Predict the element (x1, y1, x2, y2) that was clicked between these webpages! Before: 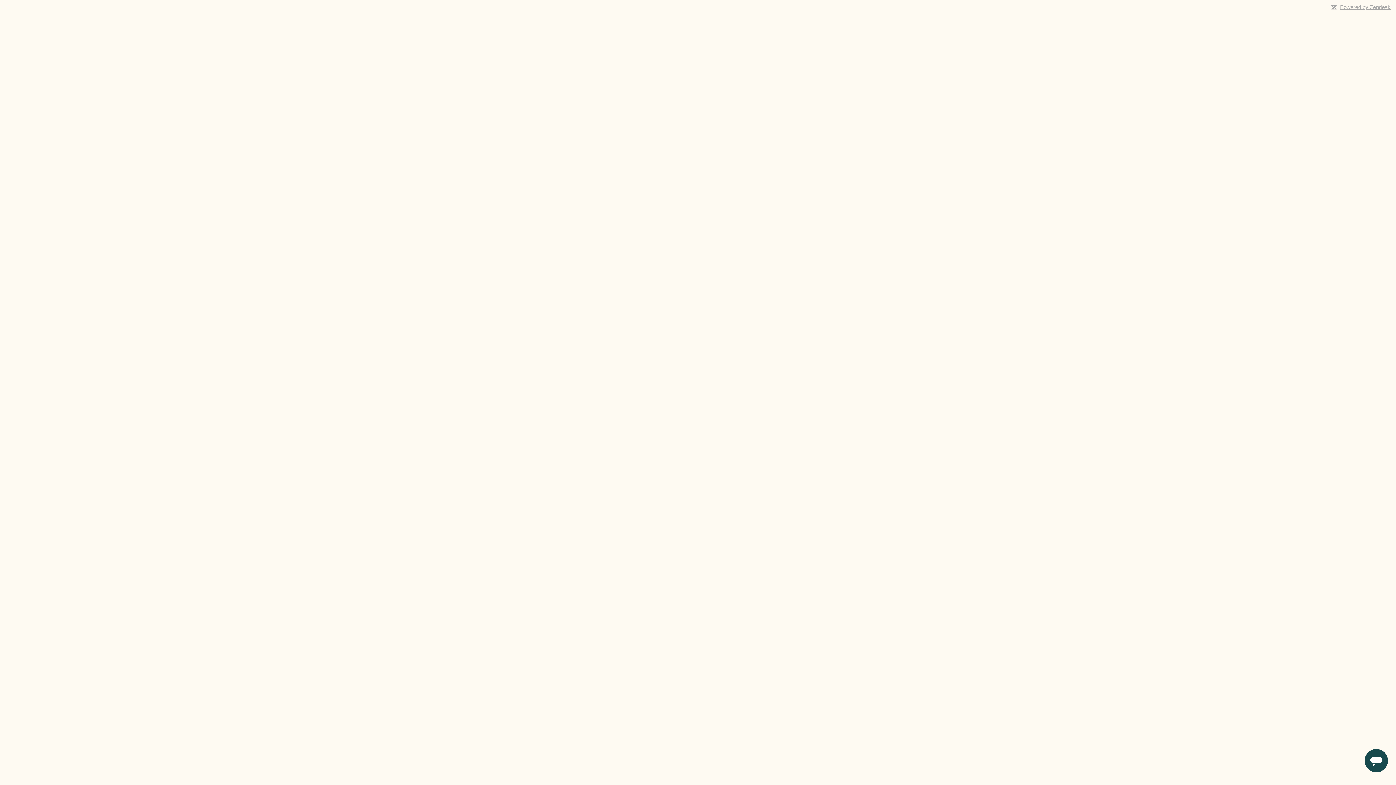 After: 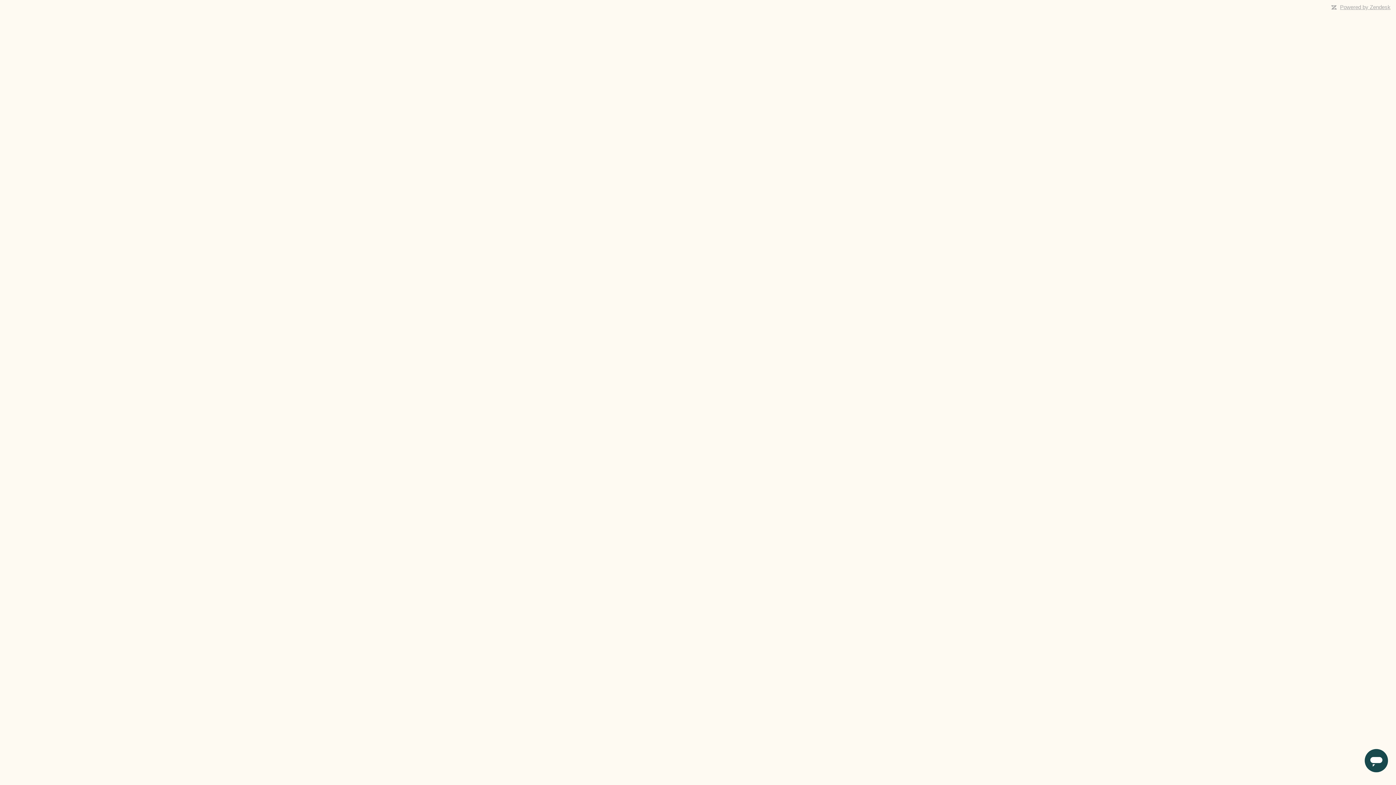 Action: bbox: (1340, 4, 1390, 10) label: Powered by Zendesk